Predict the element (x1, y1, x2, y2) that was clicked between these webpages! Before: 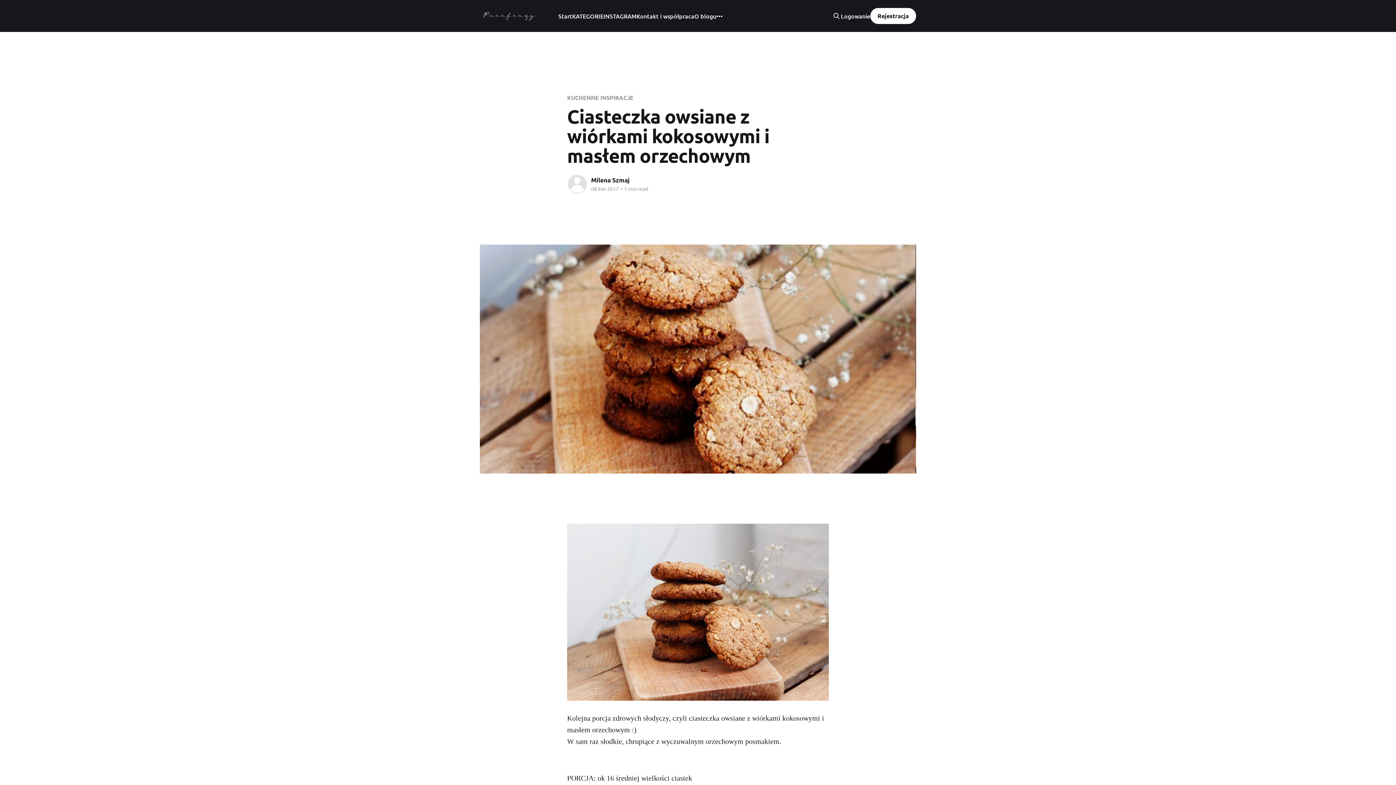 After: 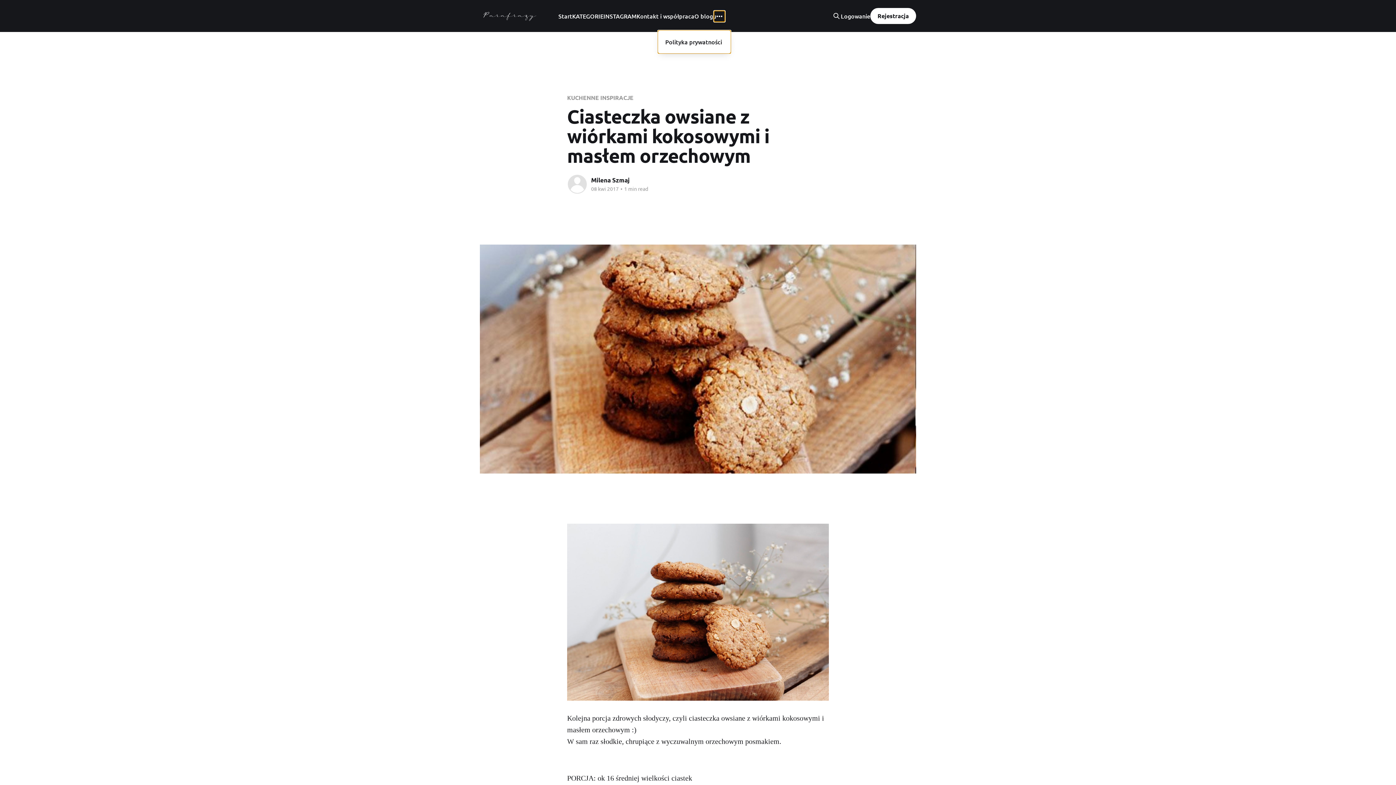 Action: label: More bbox: (714, 10, 725, 21)